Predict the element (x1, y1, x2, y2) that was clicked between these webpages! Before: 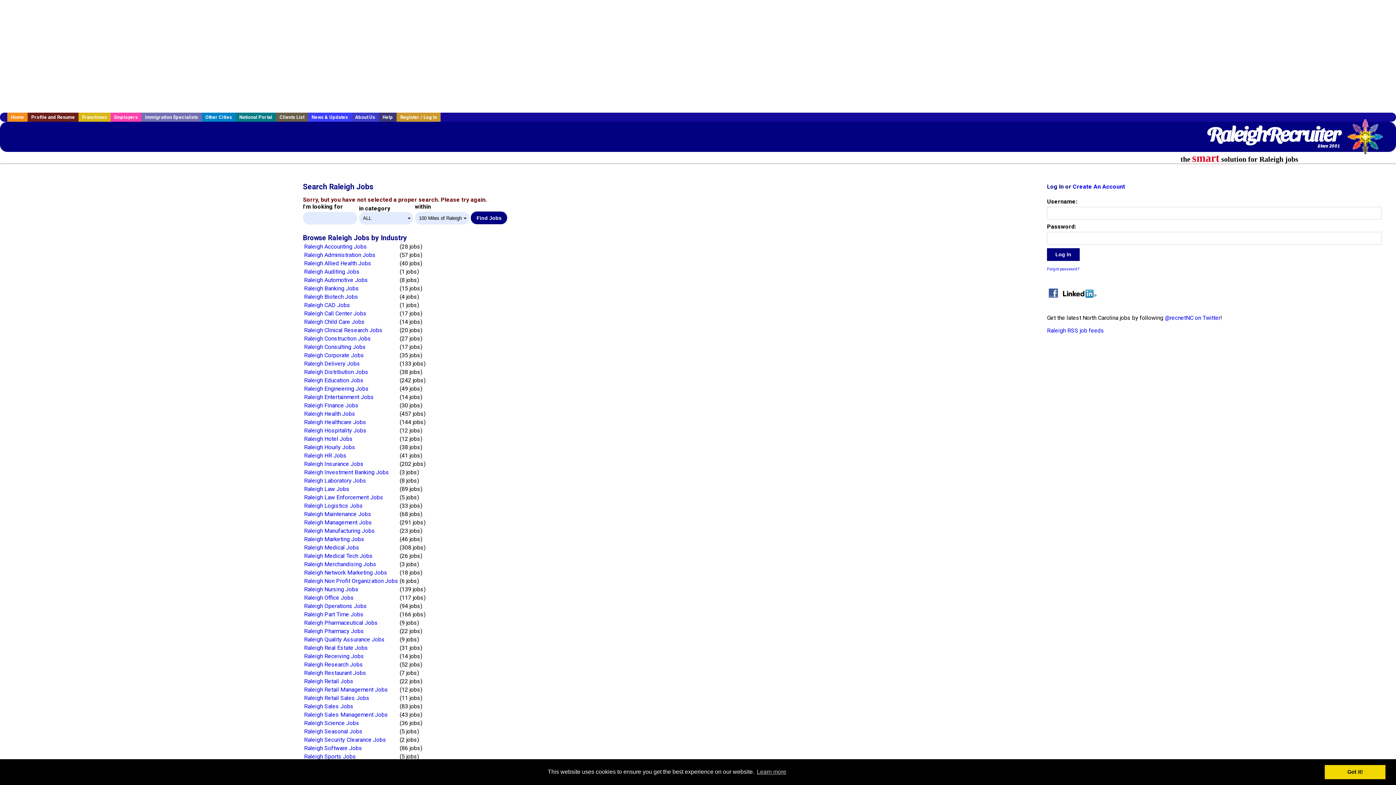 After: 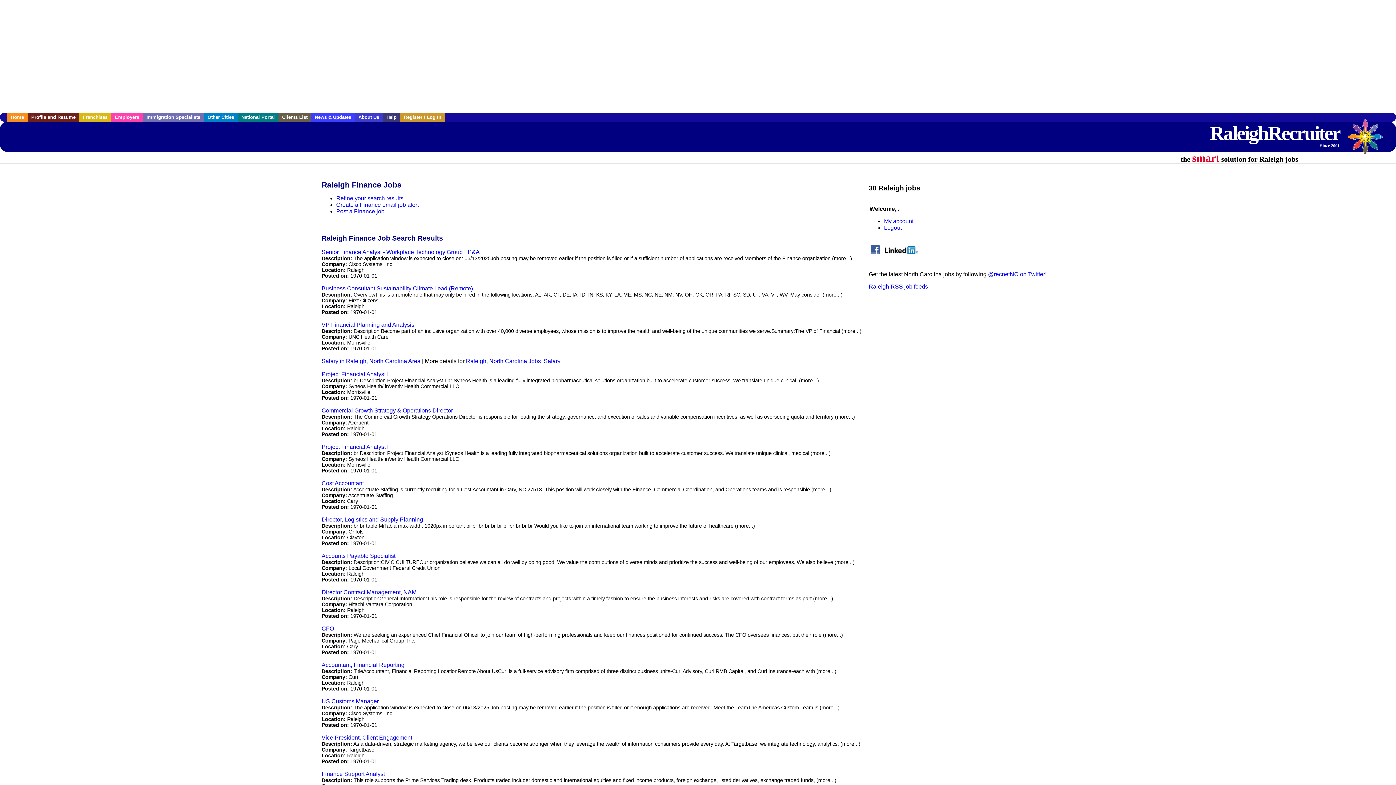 Action: label: Raleigh Finance Jobs bbox: (304, 402, 358, 409)